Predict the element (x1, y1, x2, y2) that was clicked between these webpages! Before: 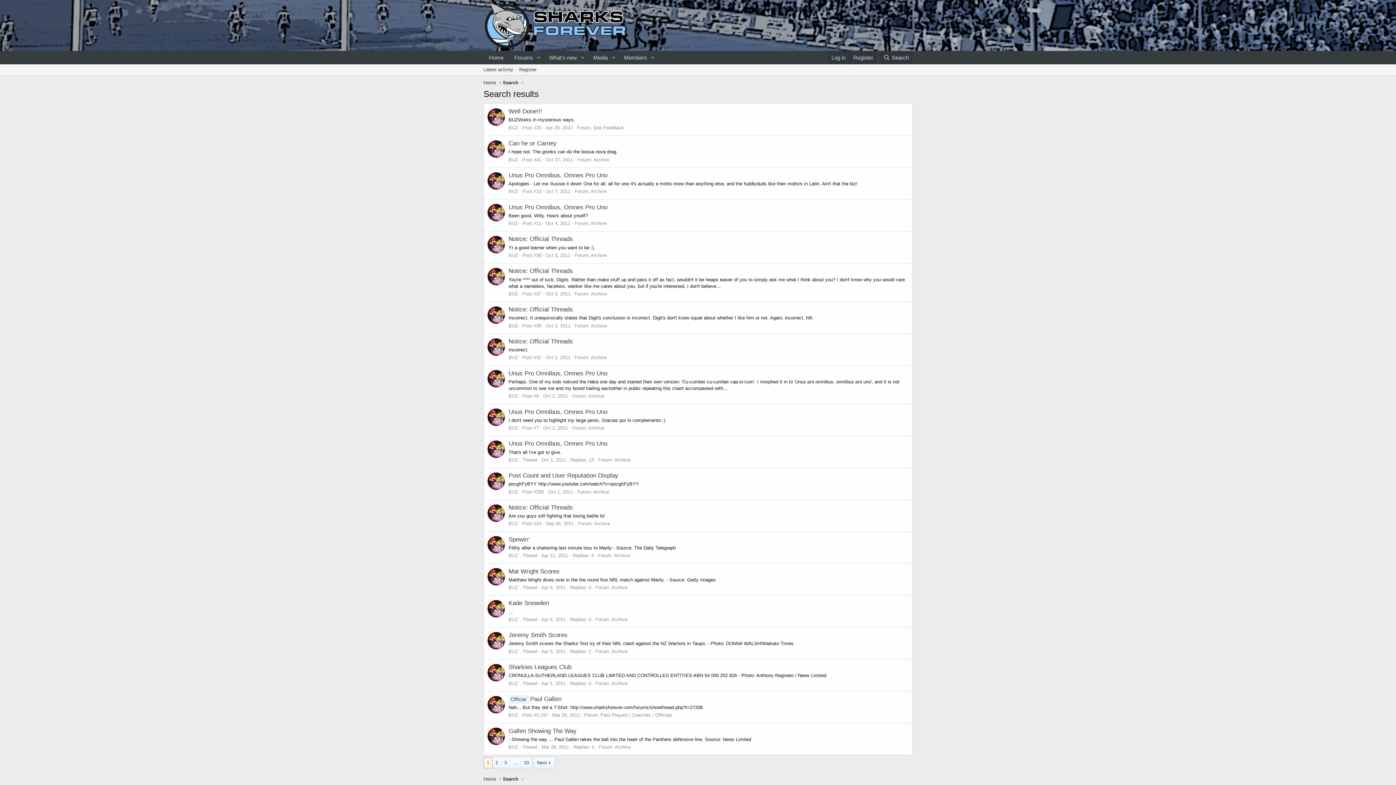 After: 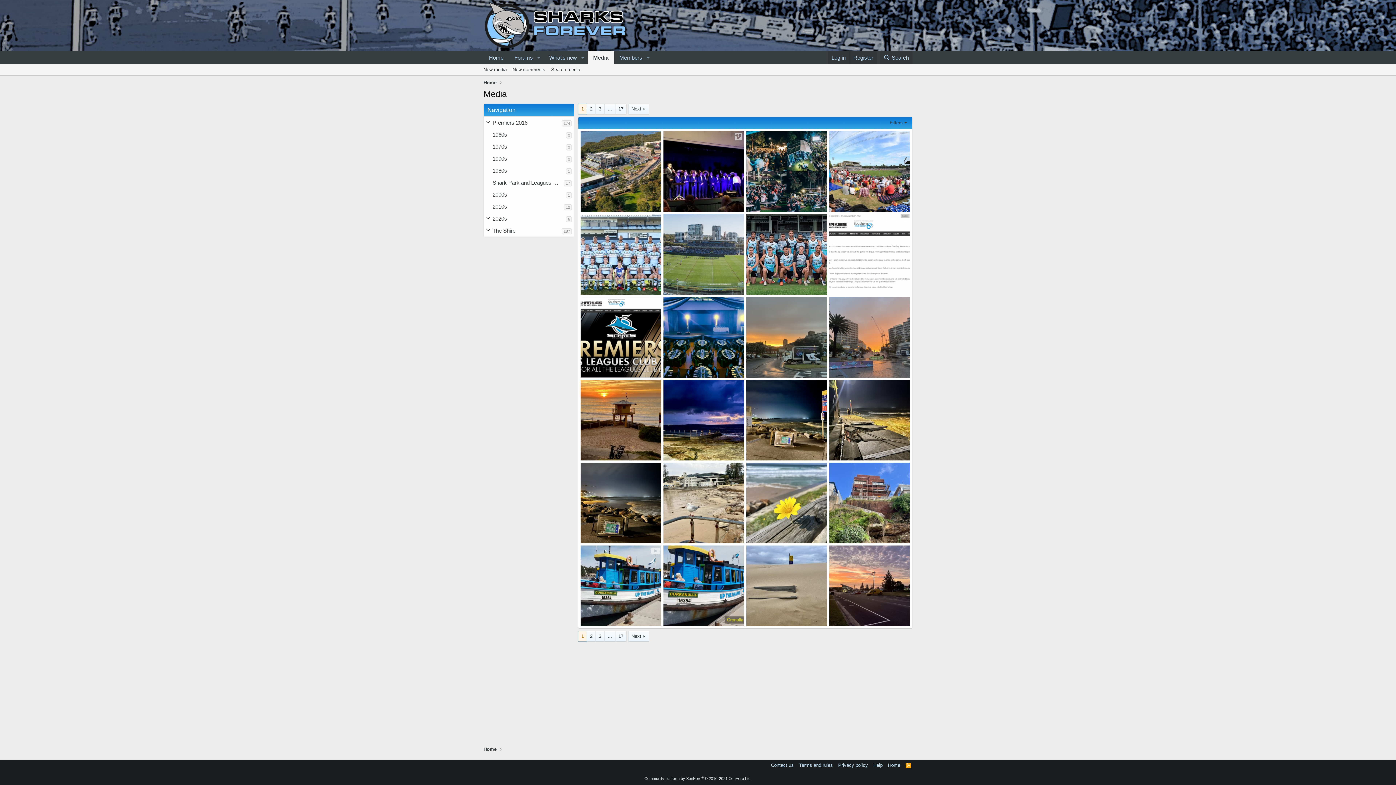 Action: bbox: (587, 50, 608, 64) label: Media